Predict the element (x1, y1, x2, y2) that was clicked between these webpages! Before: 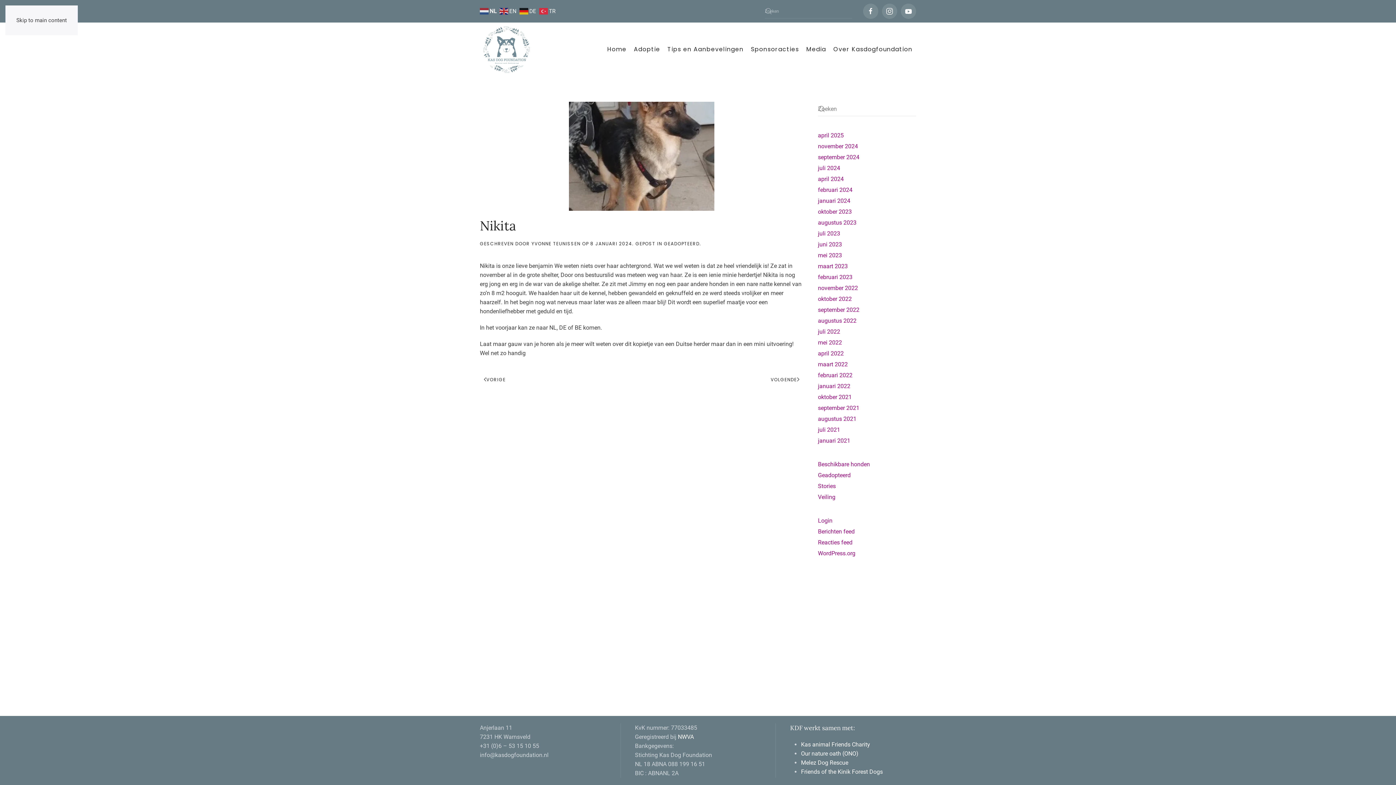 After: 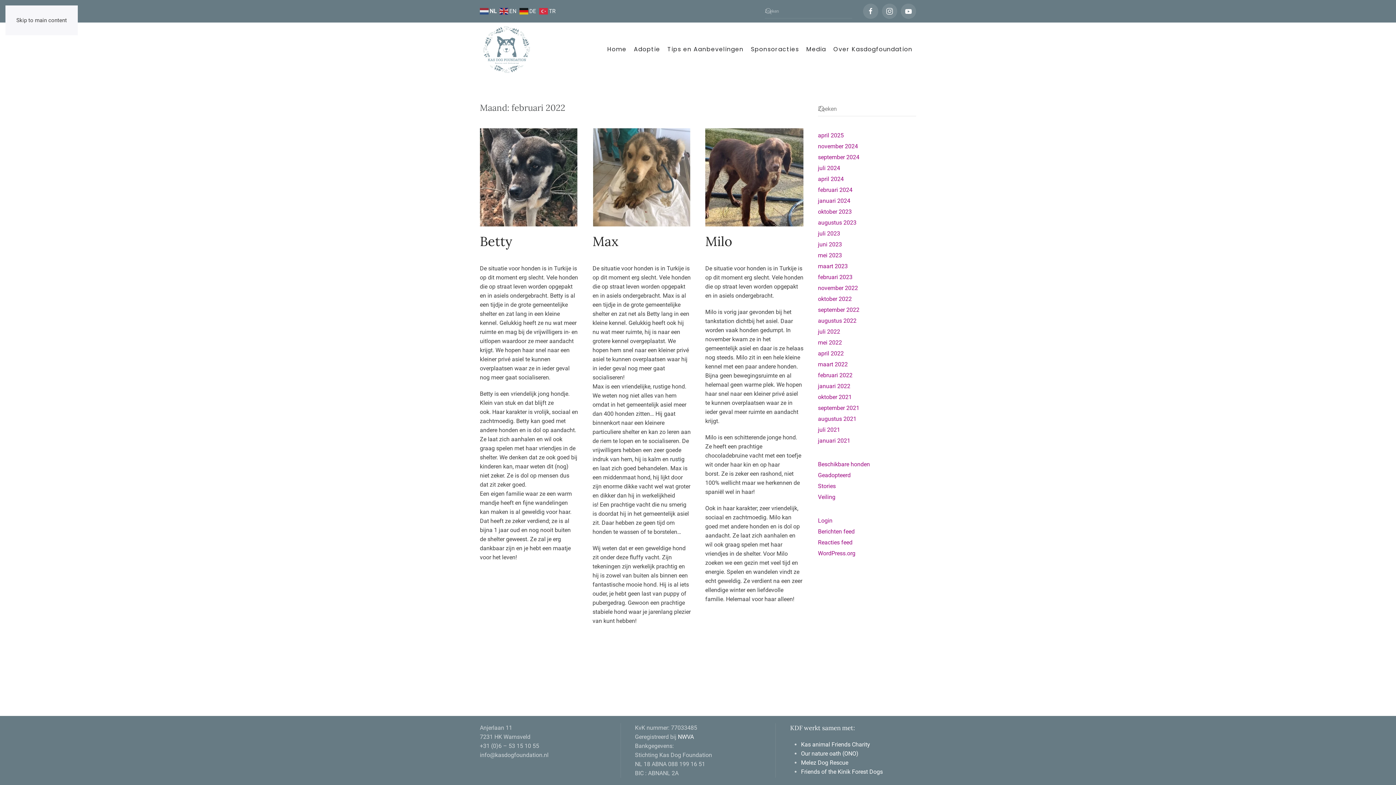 Action: label: februari 2022 bbox: (818, 371, 852, 378)